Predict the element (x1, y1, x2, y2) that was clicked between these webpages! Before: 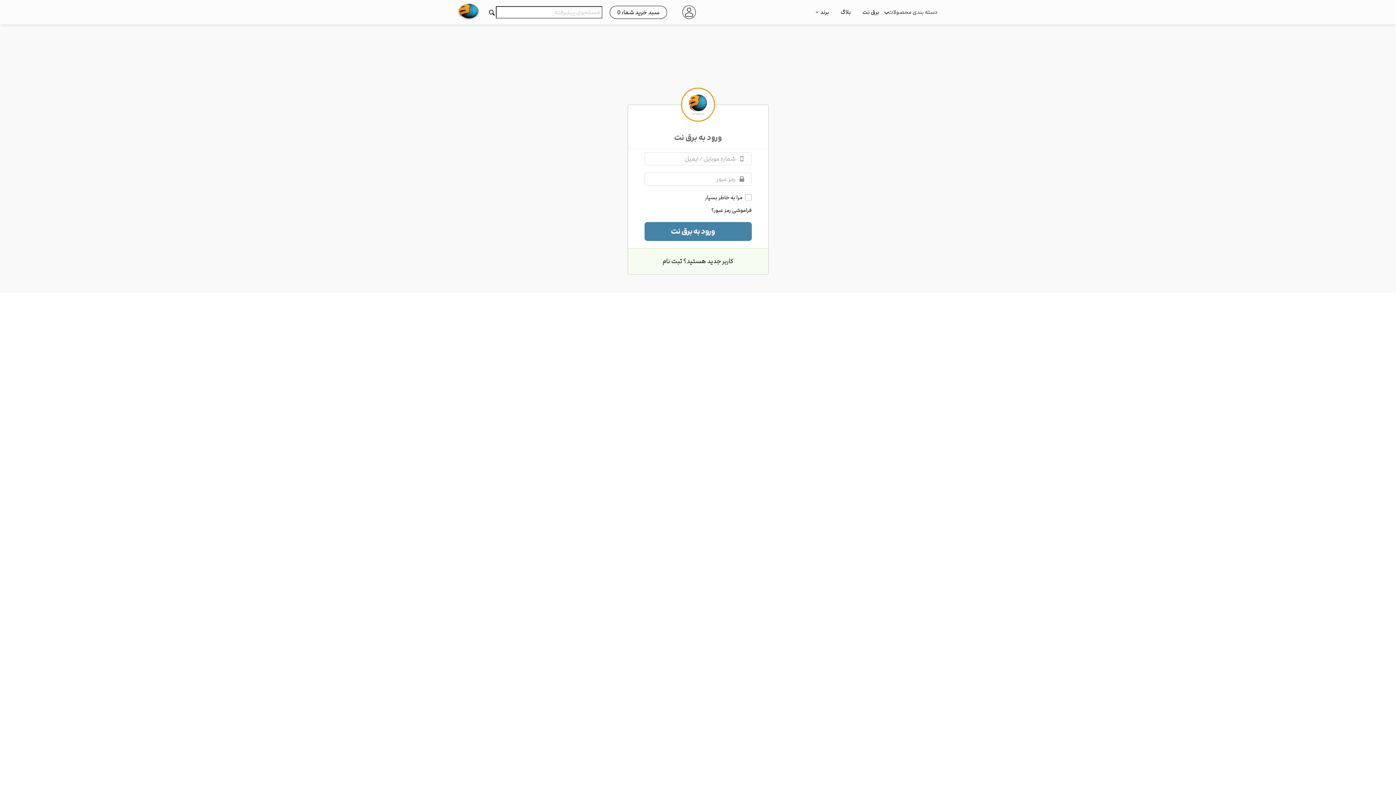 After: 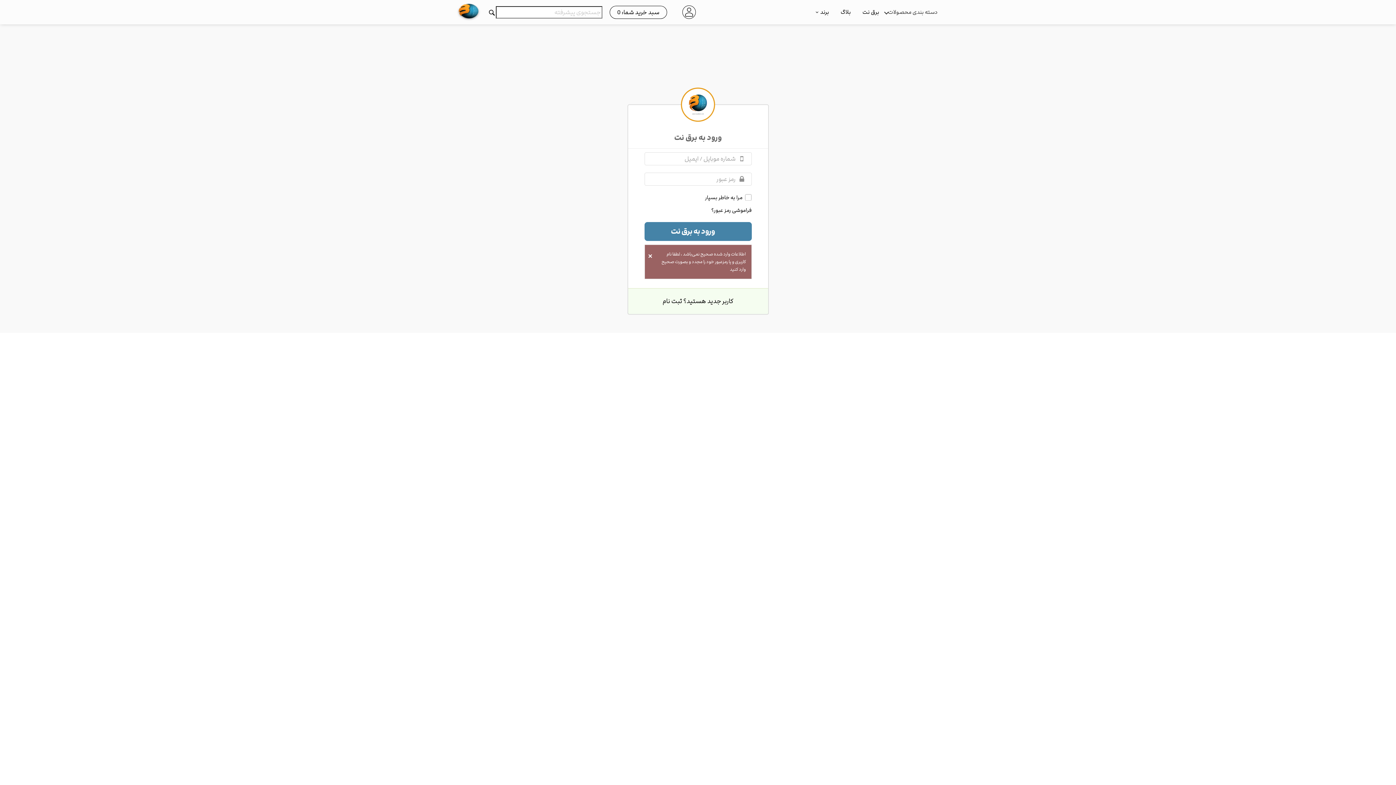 Action: bbox: (644, 222, 751, 241) label: ورود به برق نت